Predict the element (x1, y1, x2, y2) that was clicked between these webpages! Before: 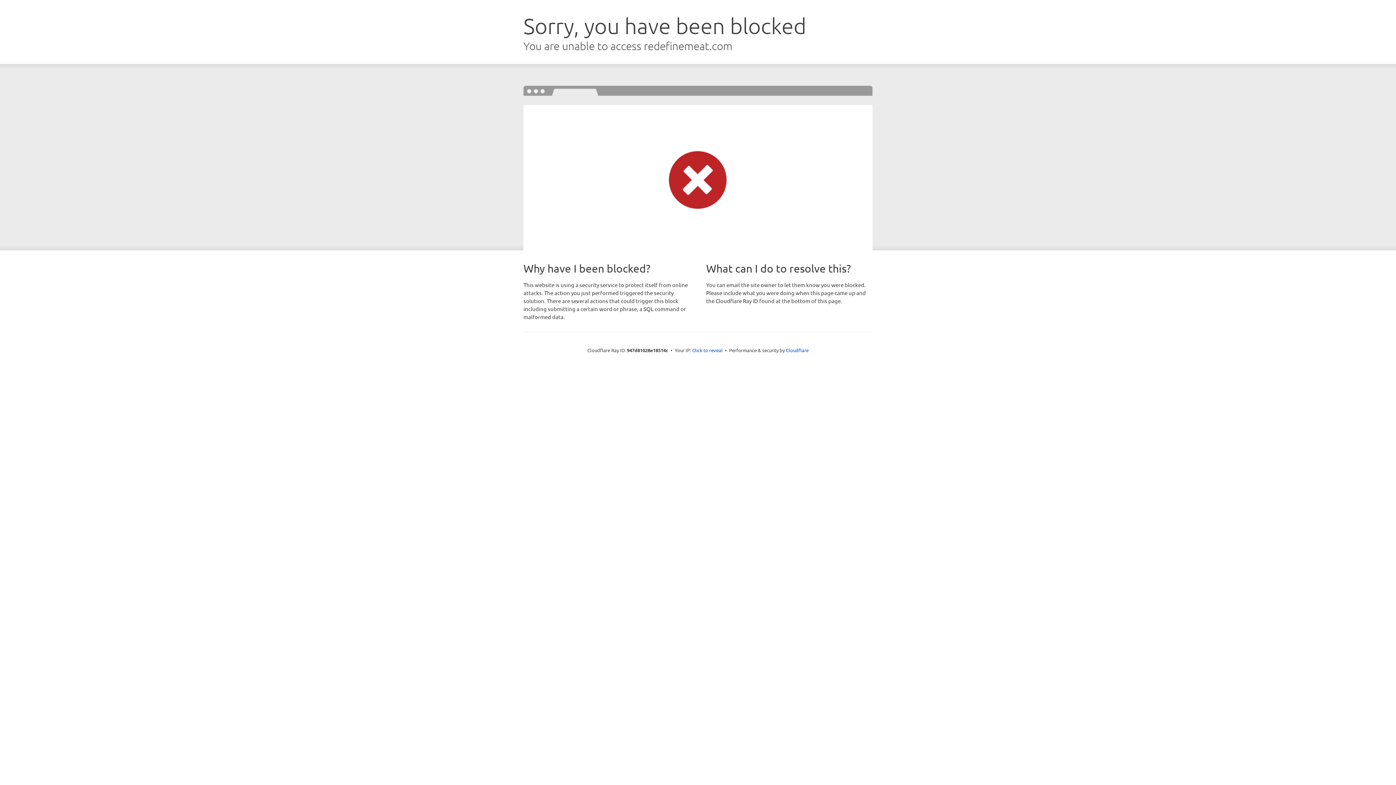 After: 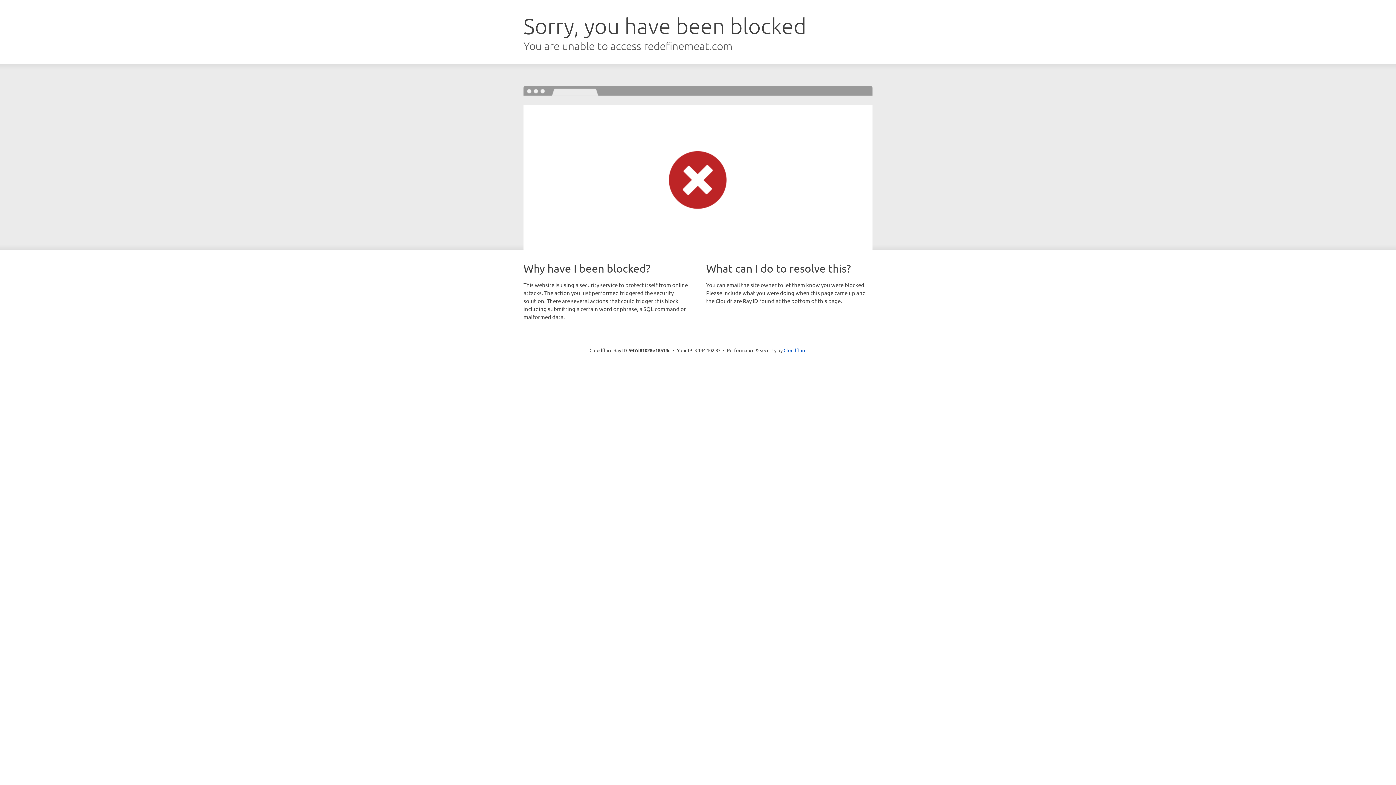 Action: bbox: (692, 346, 722, 353) label: Click to reveal